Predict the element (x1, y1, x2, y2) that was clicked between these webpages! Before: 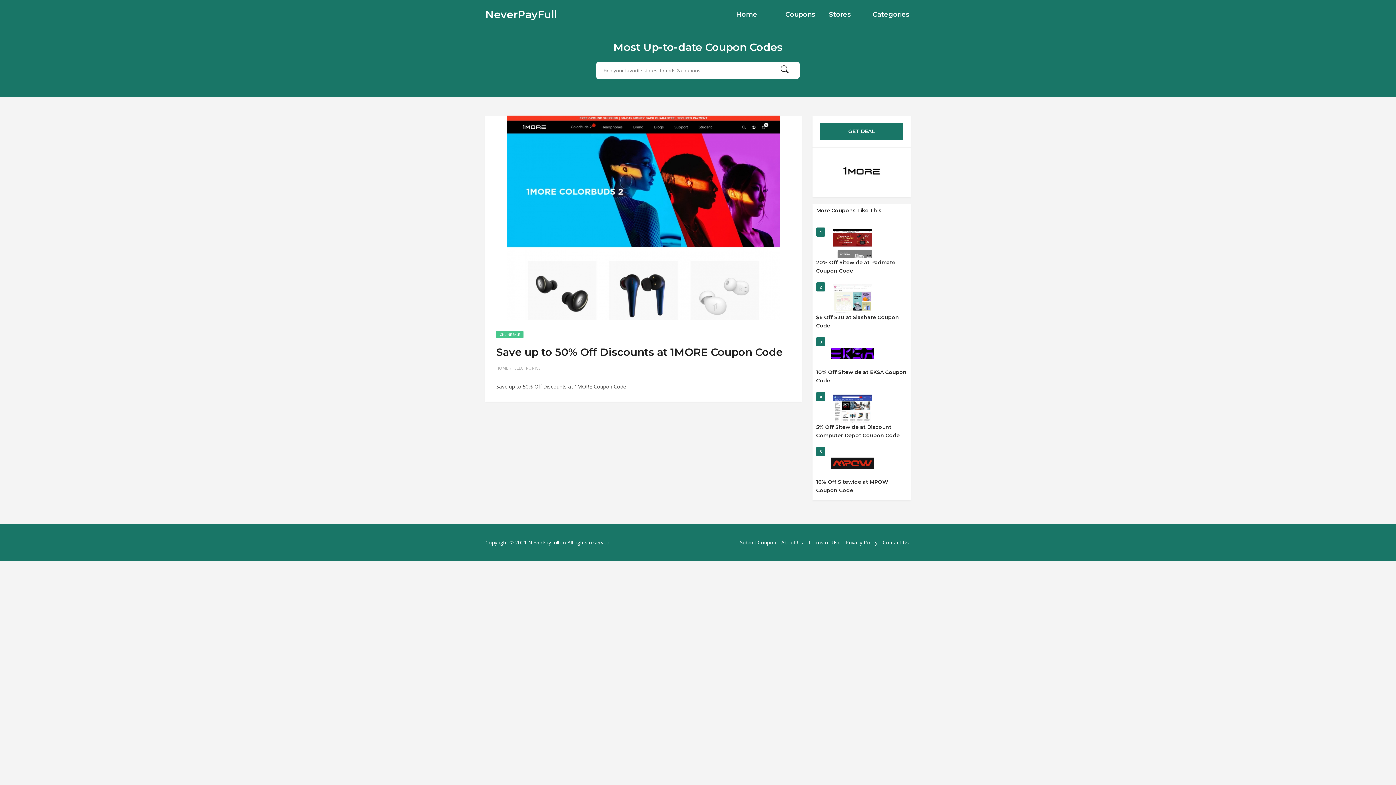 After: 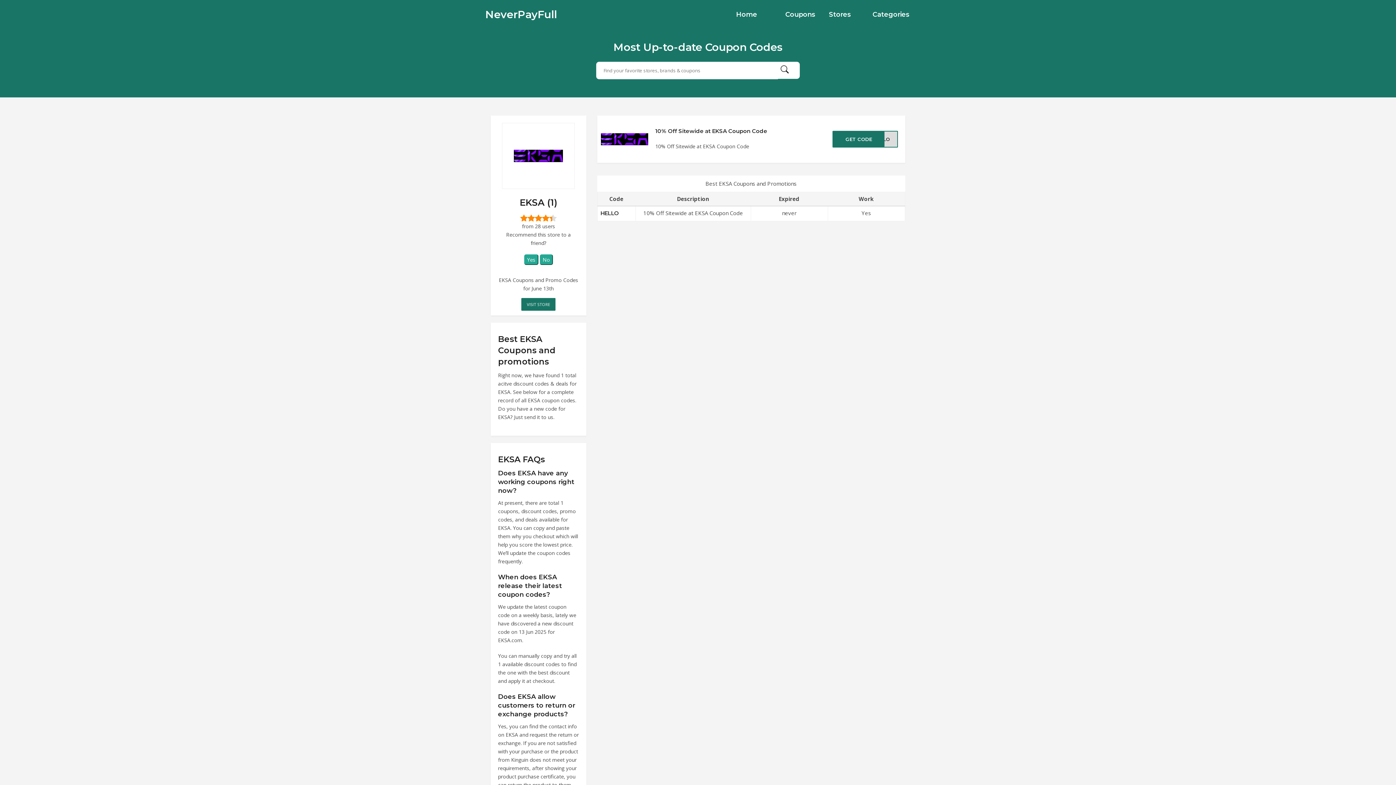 Action: bbox: (830, 339, 874, 368)